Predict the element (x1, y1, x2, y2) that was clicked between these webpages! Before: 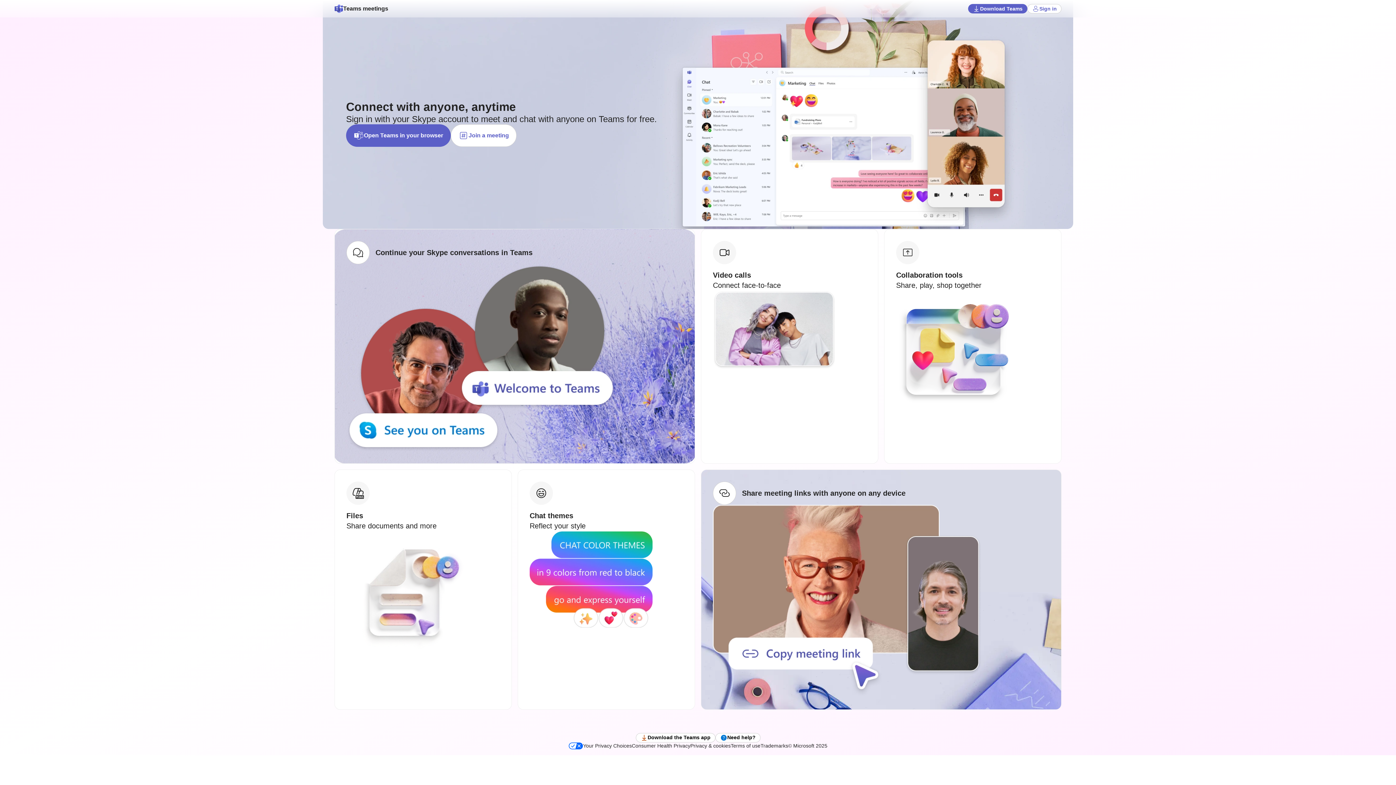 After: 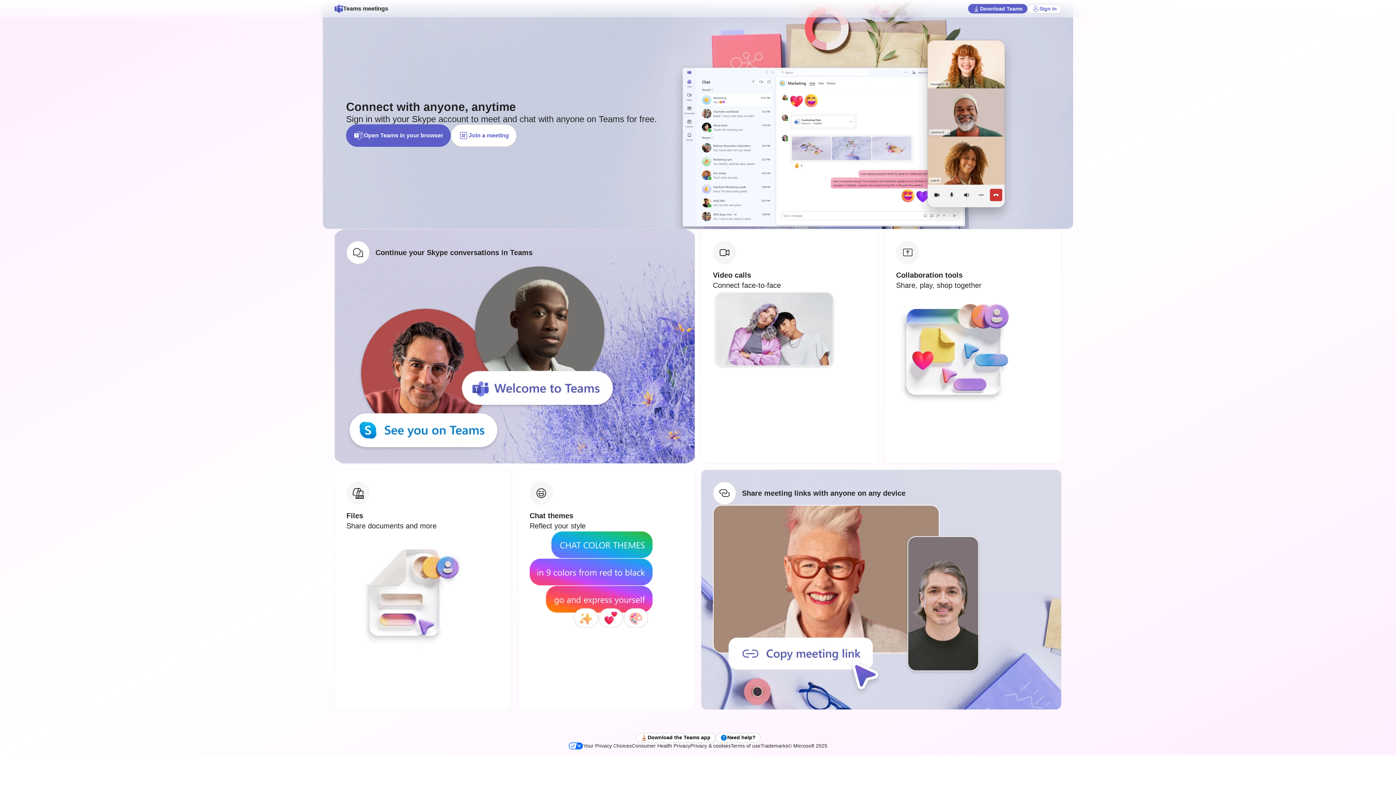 Action: label: Teams meetings bbox: (334, 4, 388, 13)